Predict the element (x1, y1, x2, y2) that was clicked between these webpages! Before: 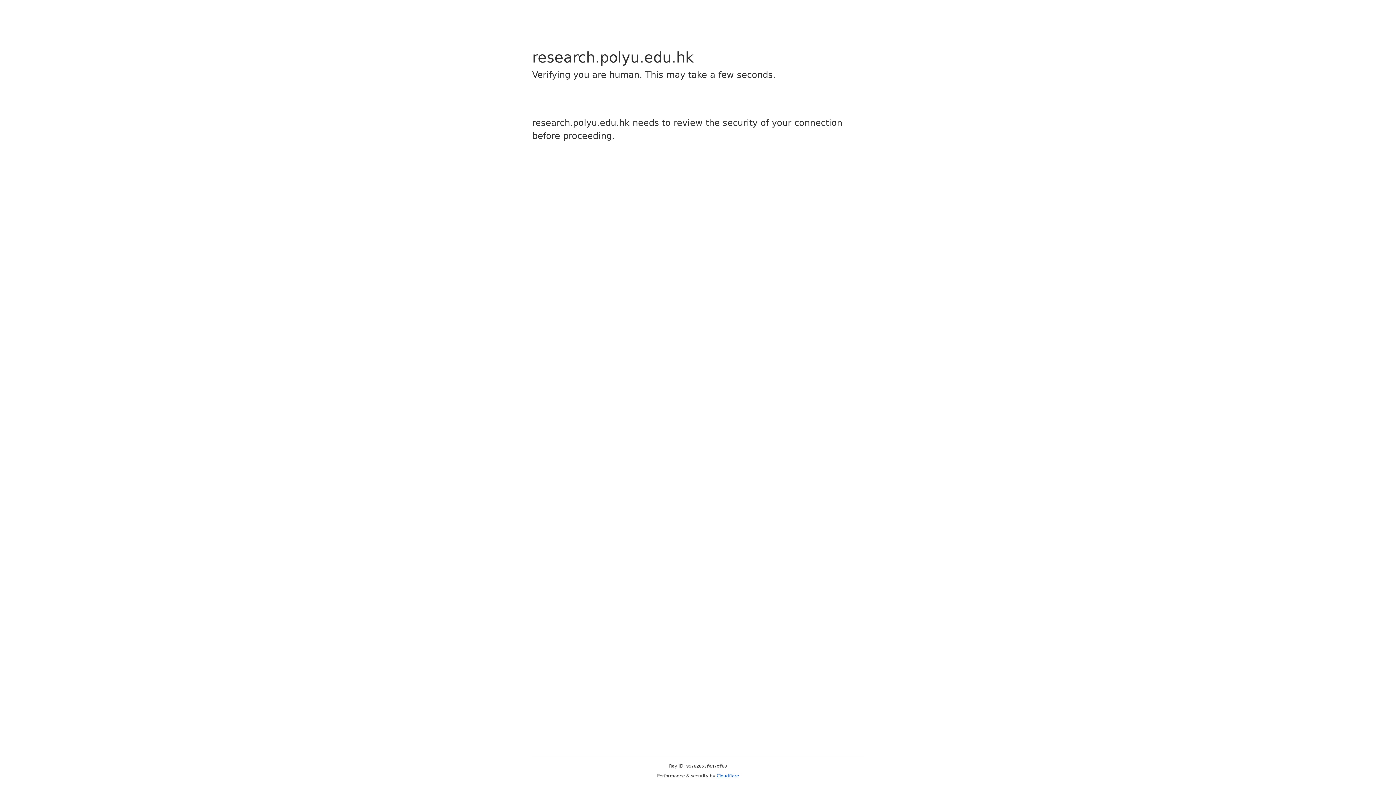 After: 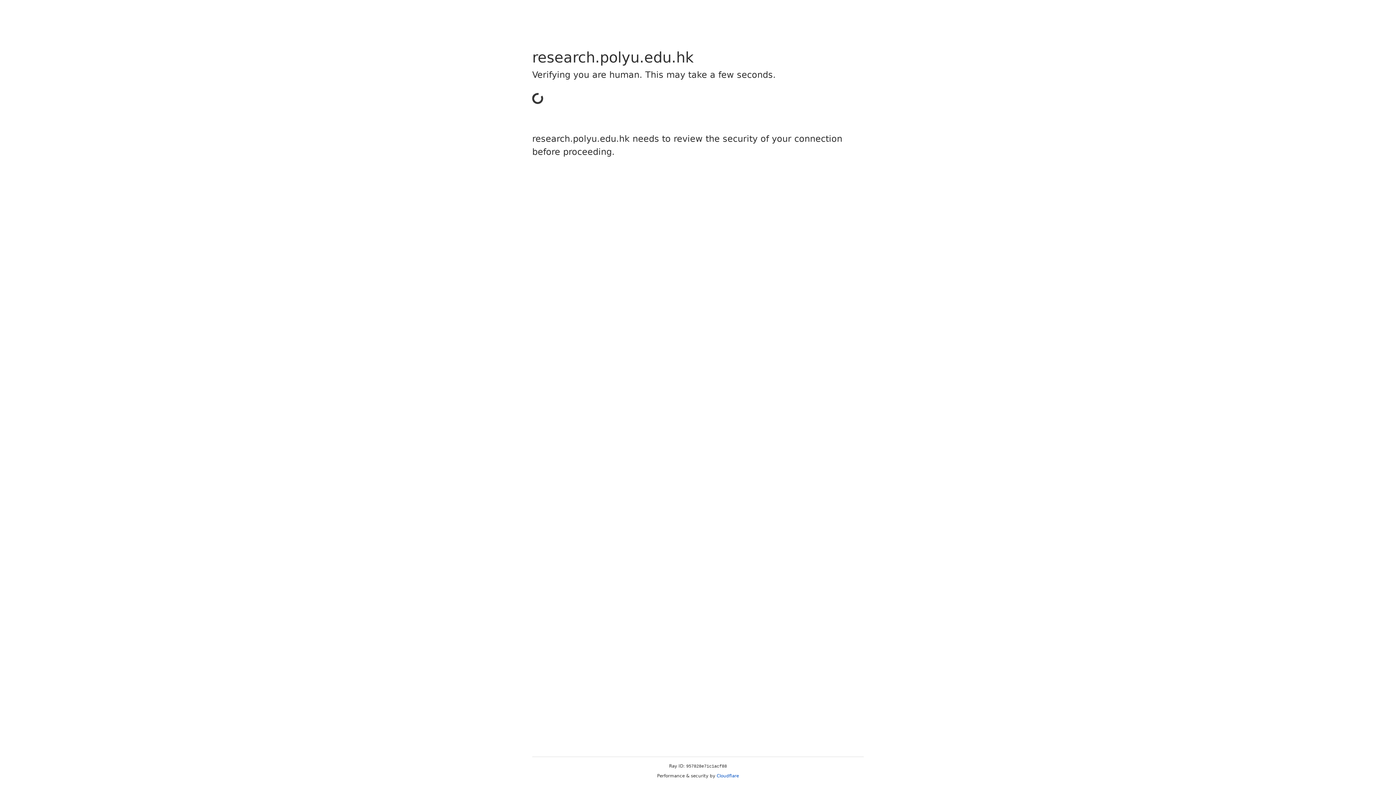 Action: label: Cloudflare bbox: (716, 773, 739, 778)